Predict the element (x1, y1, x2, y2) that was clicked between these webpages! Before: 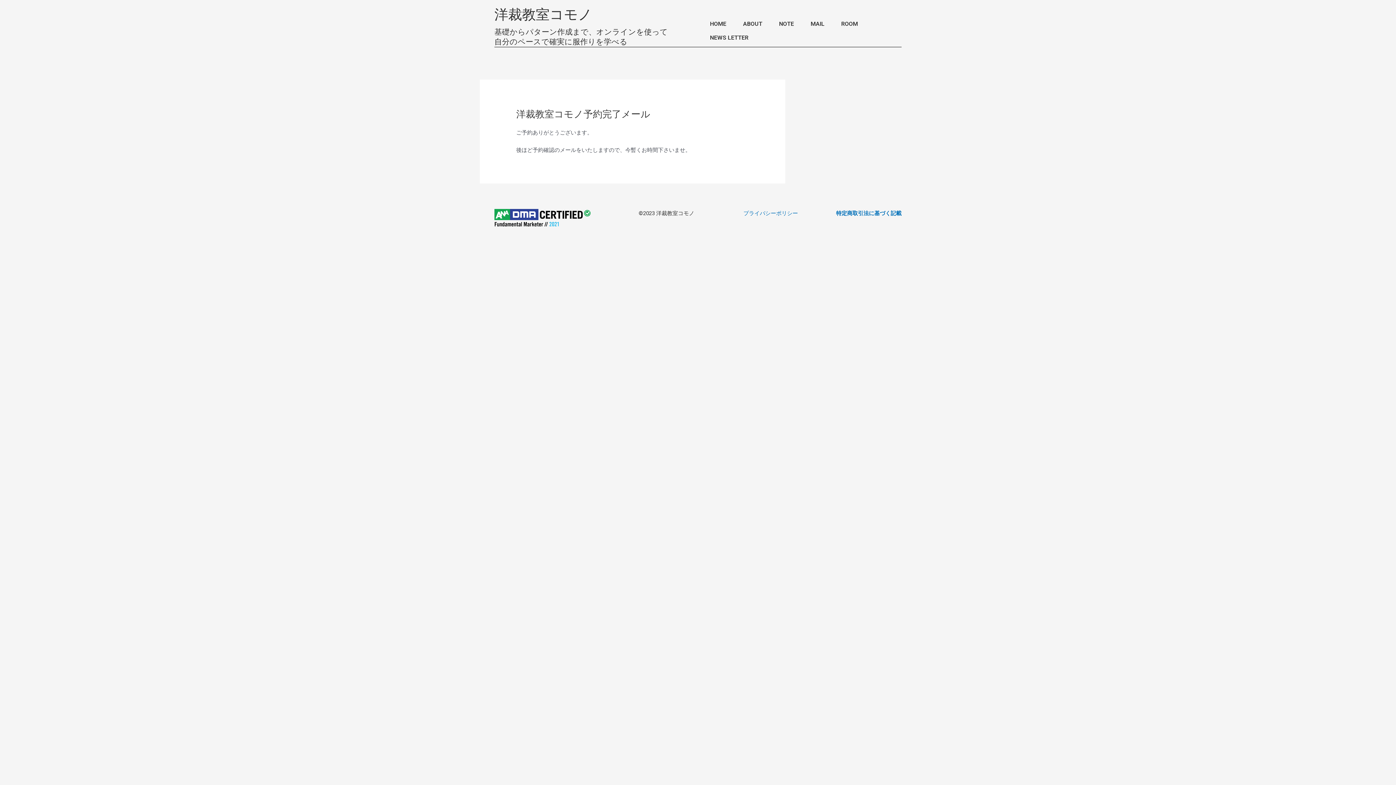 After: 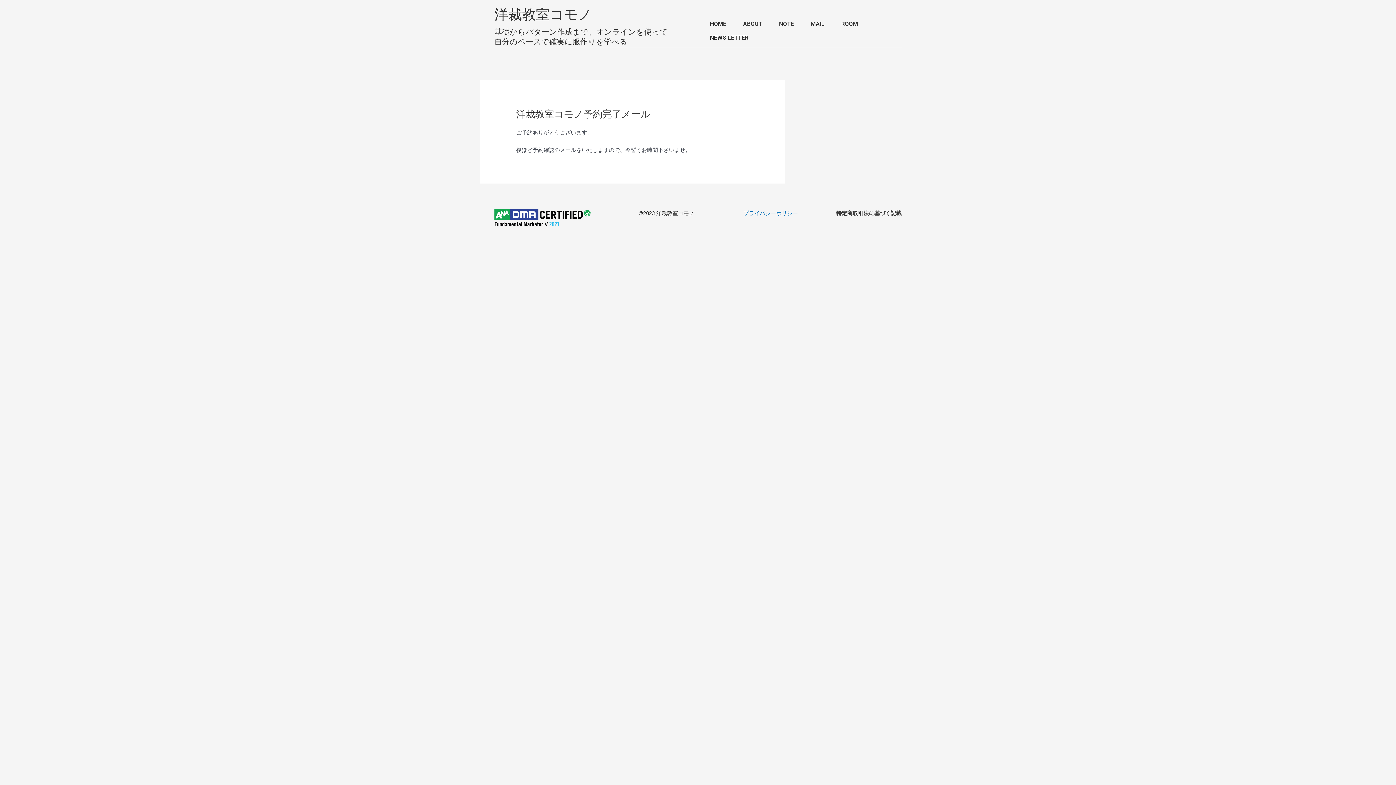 Action: bbox: (836, 210, 901, 216) label: 特定商取引法に基づく記載